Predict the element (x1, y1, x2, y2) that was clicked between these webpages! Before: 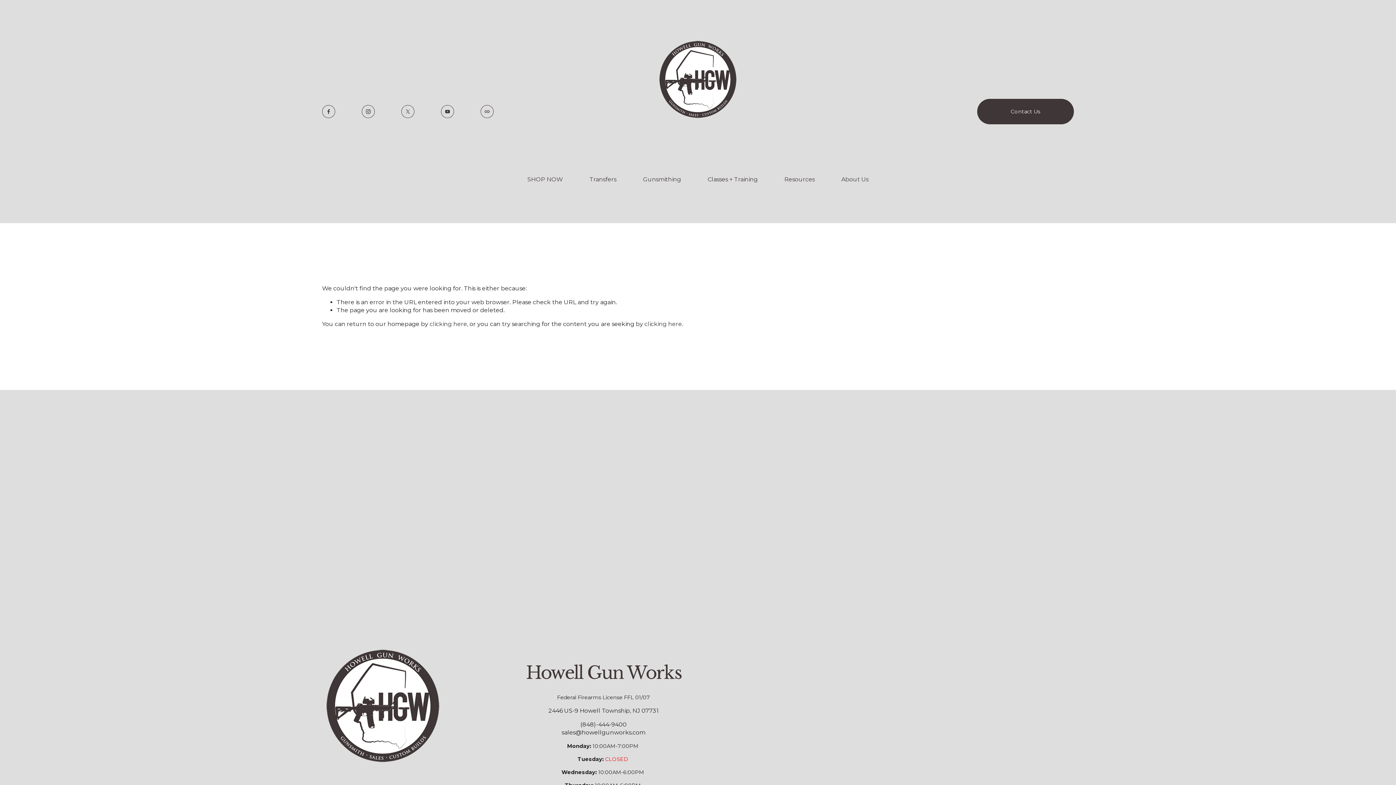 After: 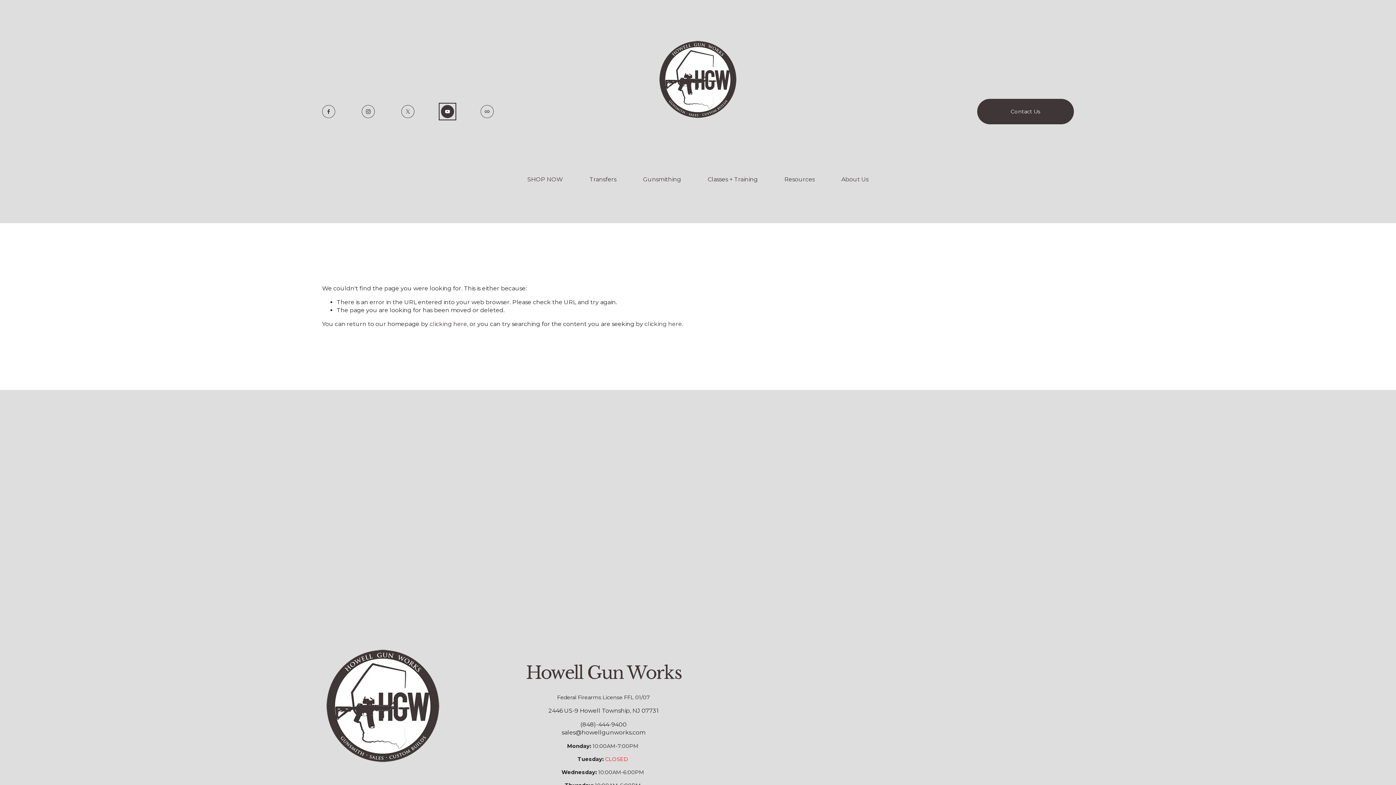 Action: bbox: (441, 105, 454, 118) label: YouTube